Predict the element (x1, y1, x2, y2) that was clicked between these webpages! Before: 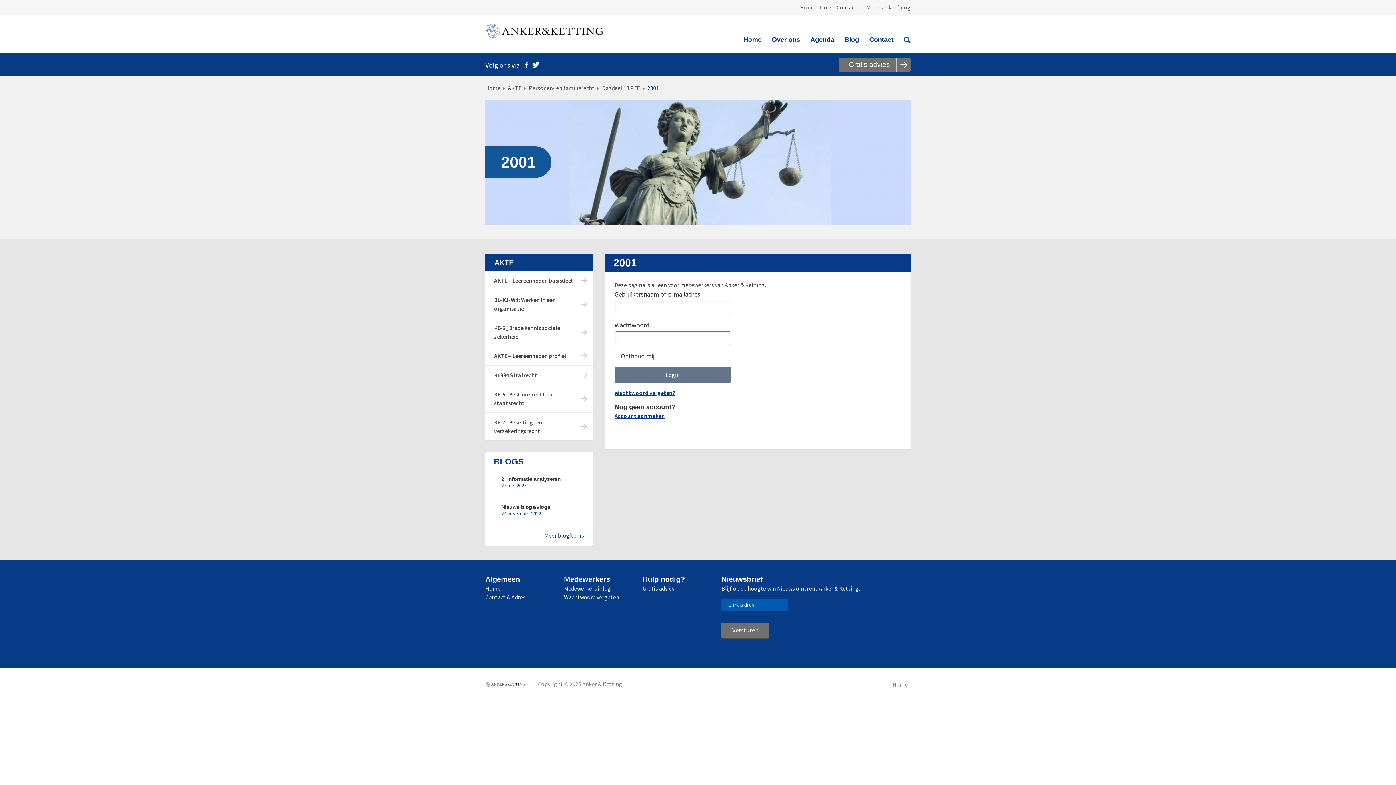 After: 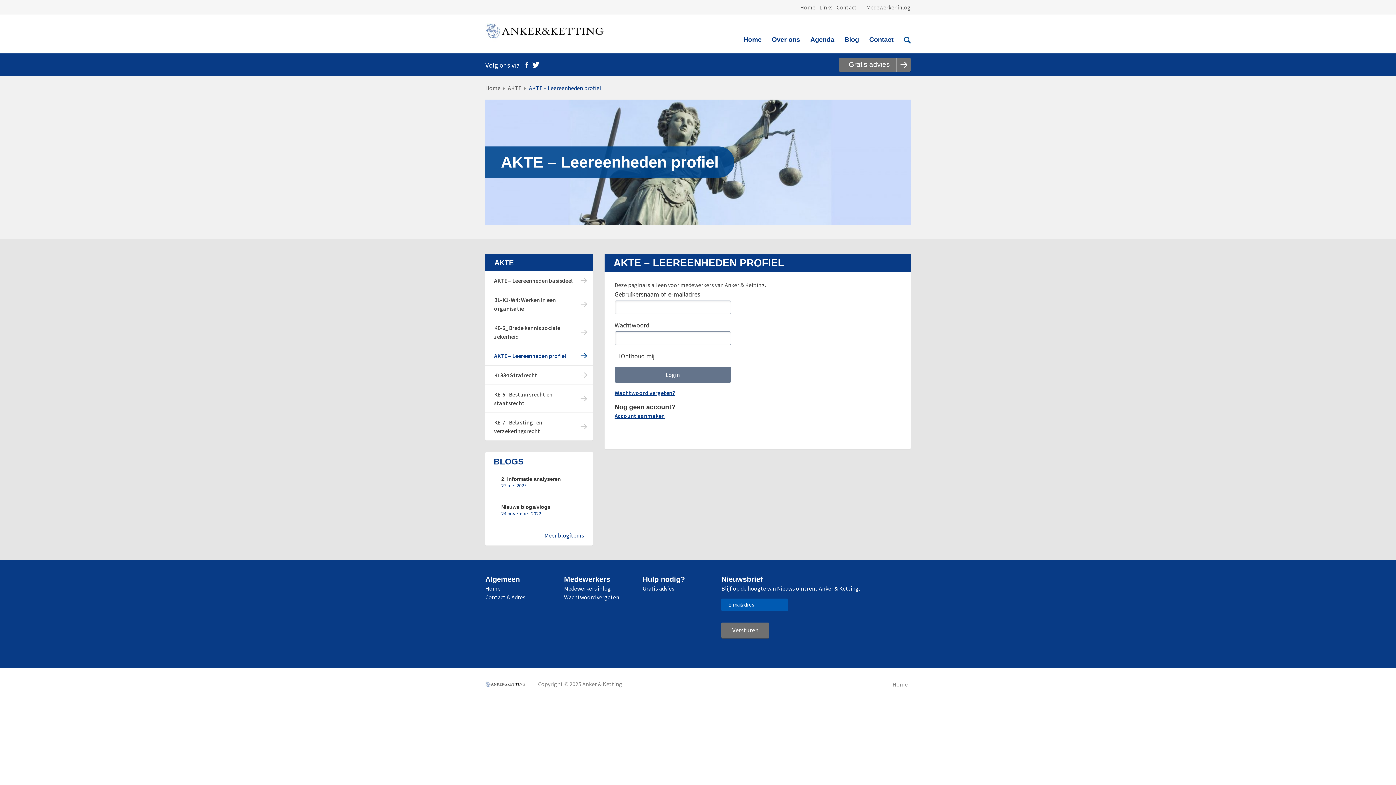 Action: label: AKTE – Leereenheden profiel bbox: (485, 346, 592, 365)